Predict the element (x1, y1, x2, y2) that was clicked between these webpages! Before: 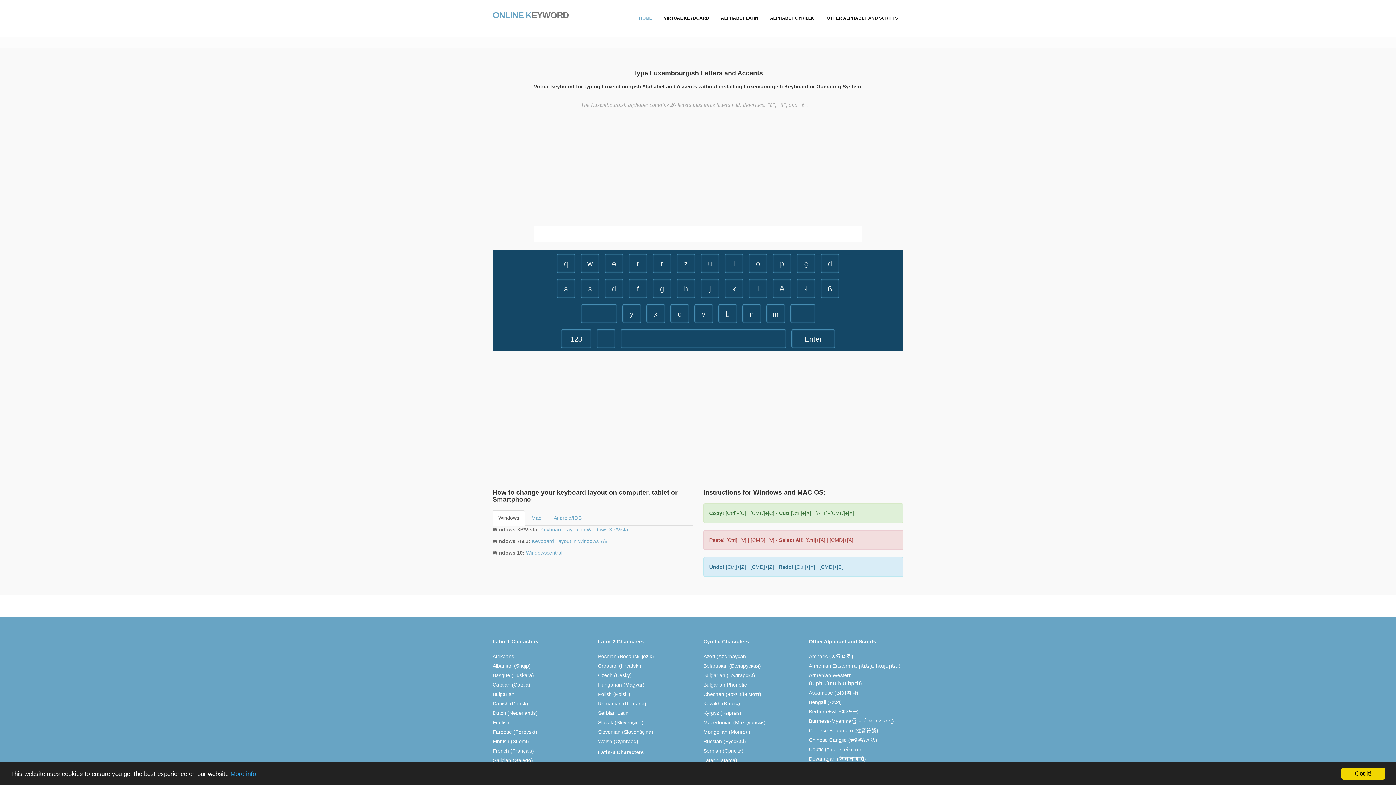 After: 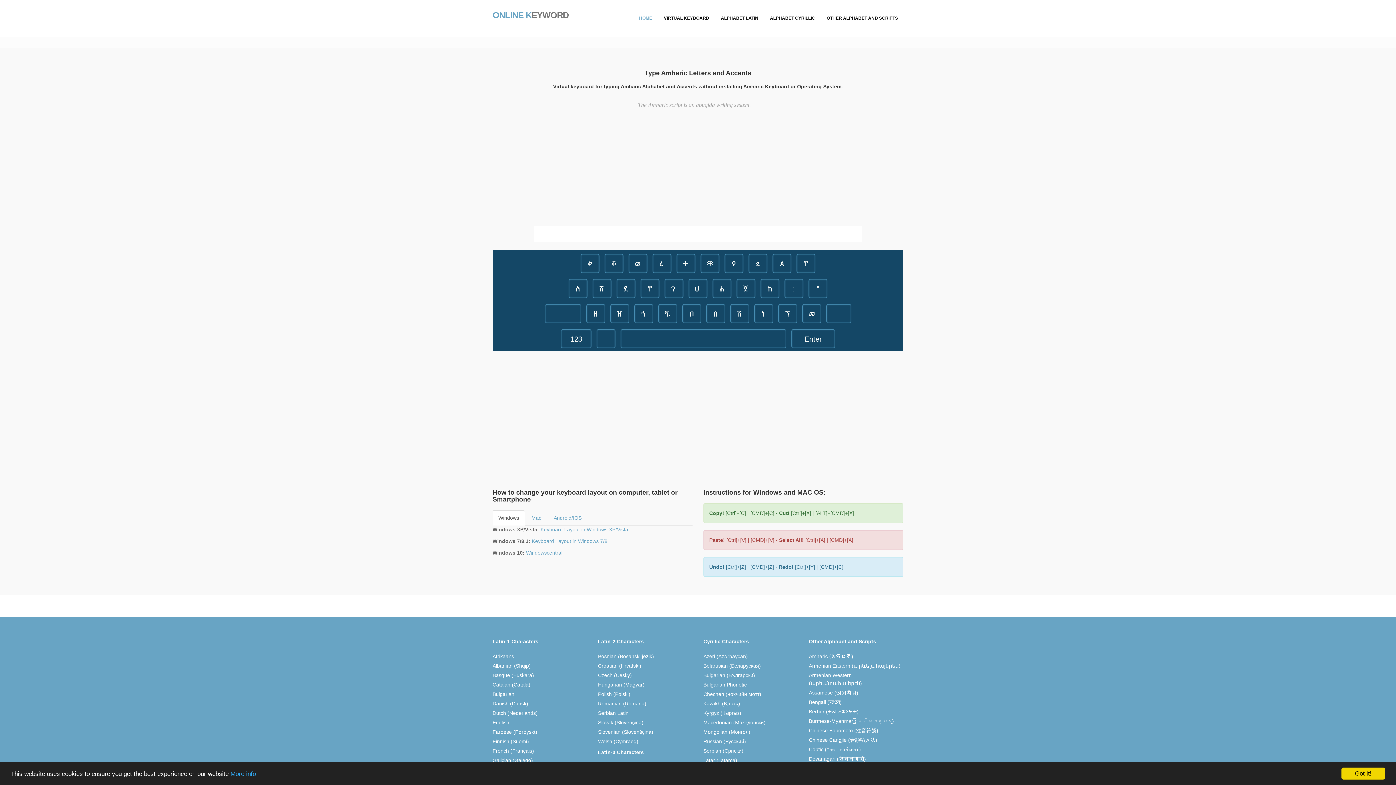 Action: bbox: (809, 653, 853, 659) label: Amharic (አማርኛ)